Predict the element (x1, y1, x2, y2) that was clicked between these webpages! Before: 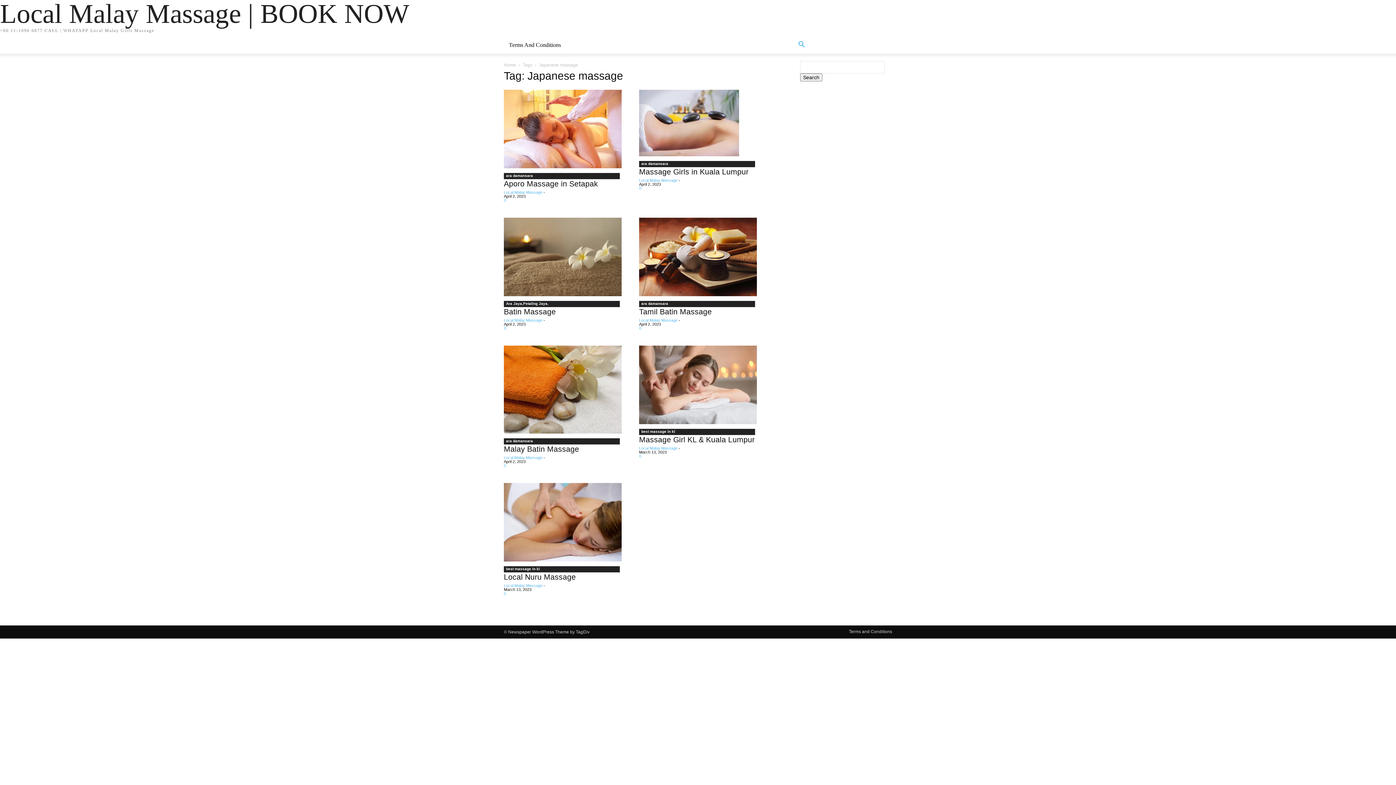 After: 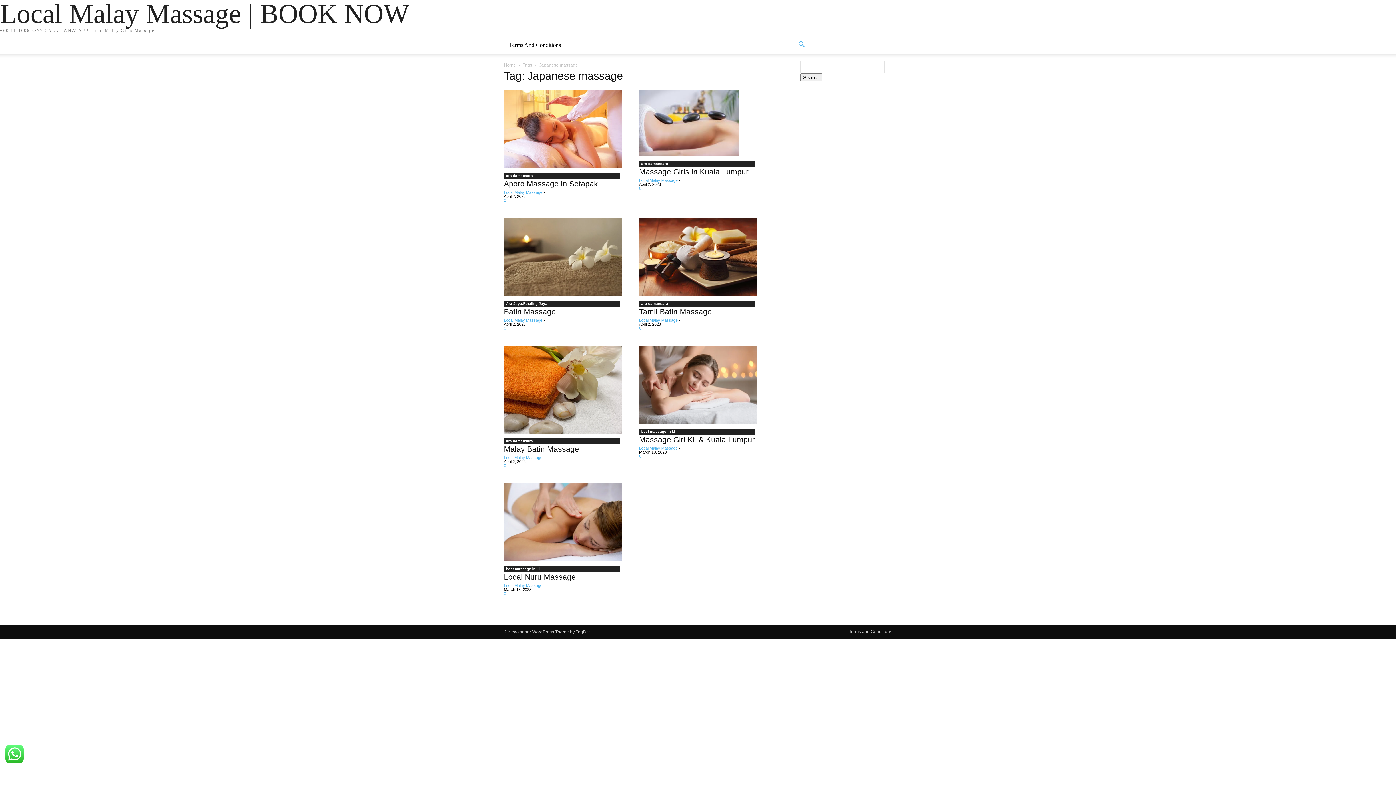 Action: bbox: (793, 42, 810, 48)